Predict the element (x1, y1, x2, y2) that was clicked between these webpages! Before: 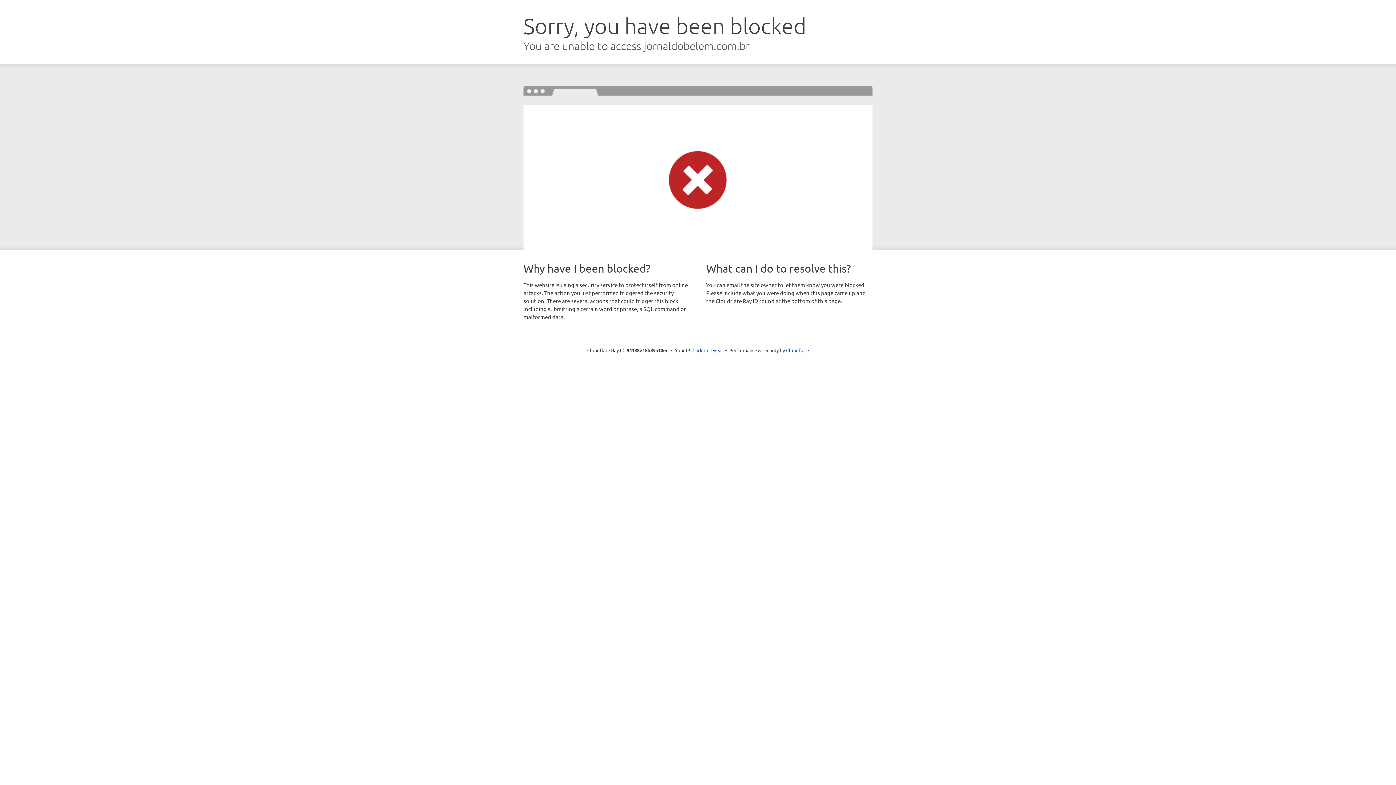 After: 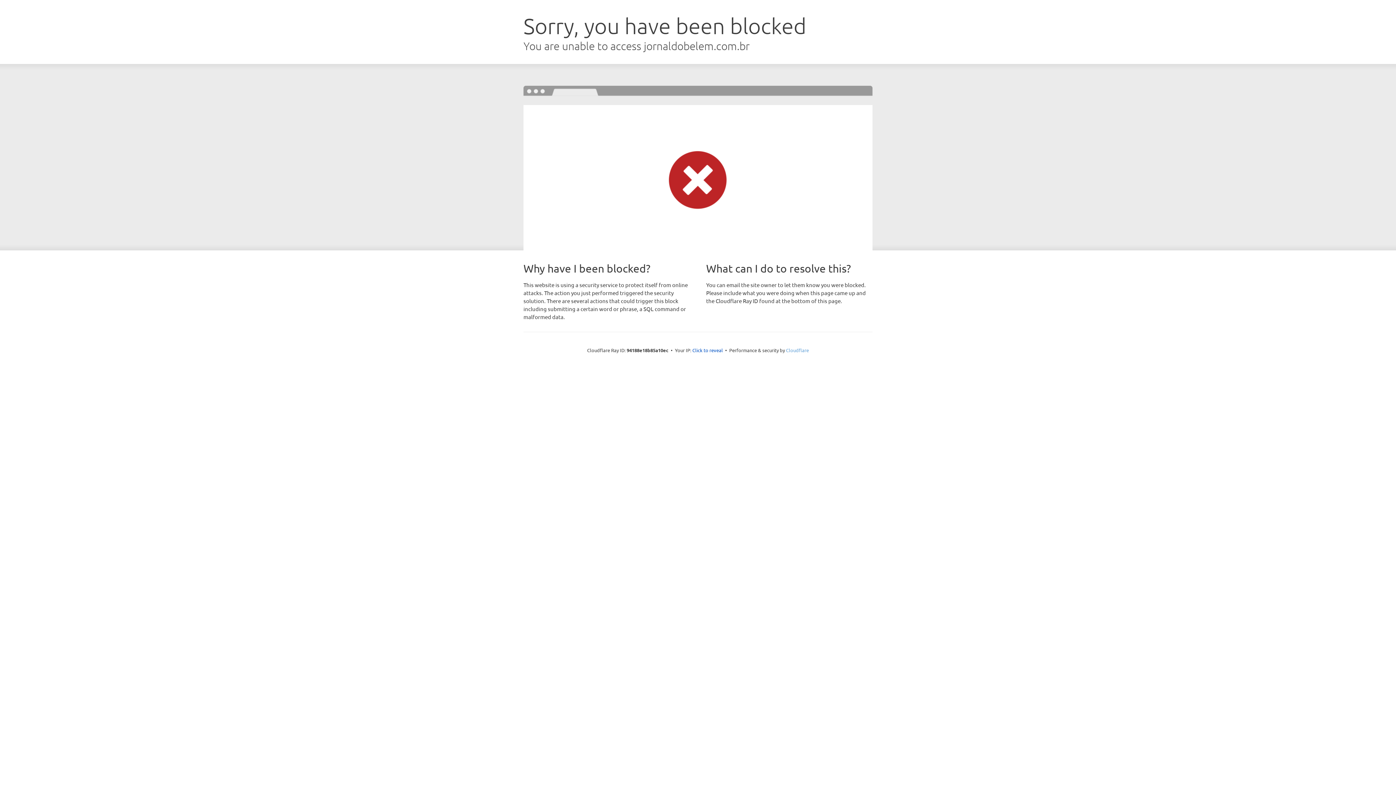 Action: bbox: (786, 347, 809, 353) label: Cloudflare